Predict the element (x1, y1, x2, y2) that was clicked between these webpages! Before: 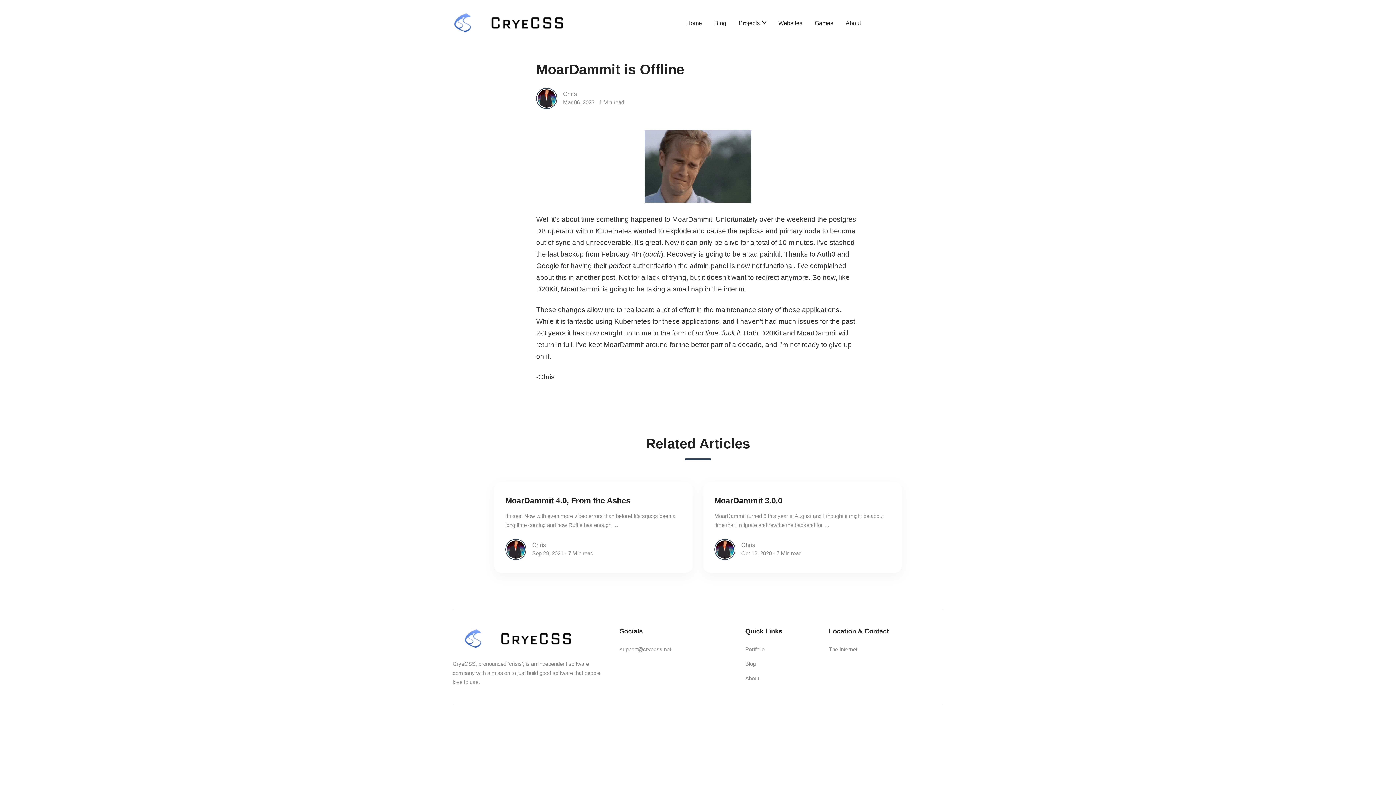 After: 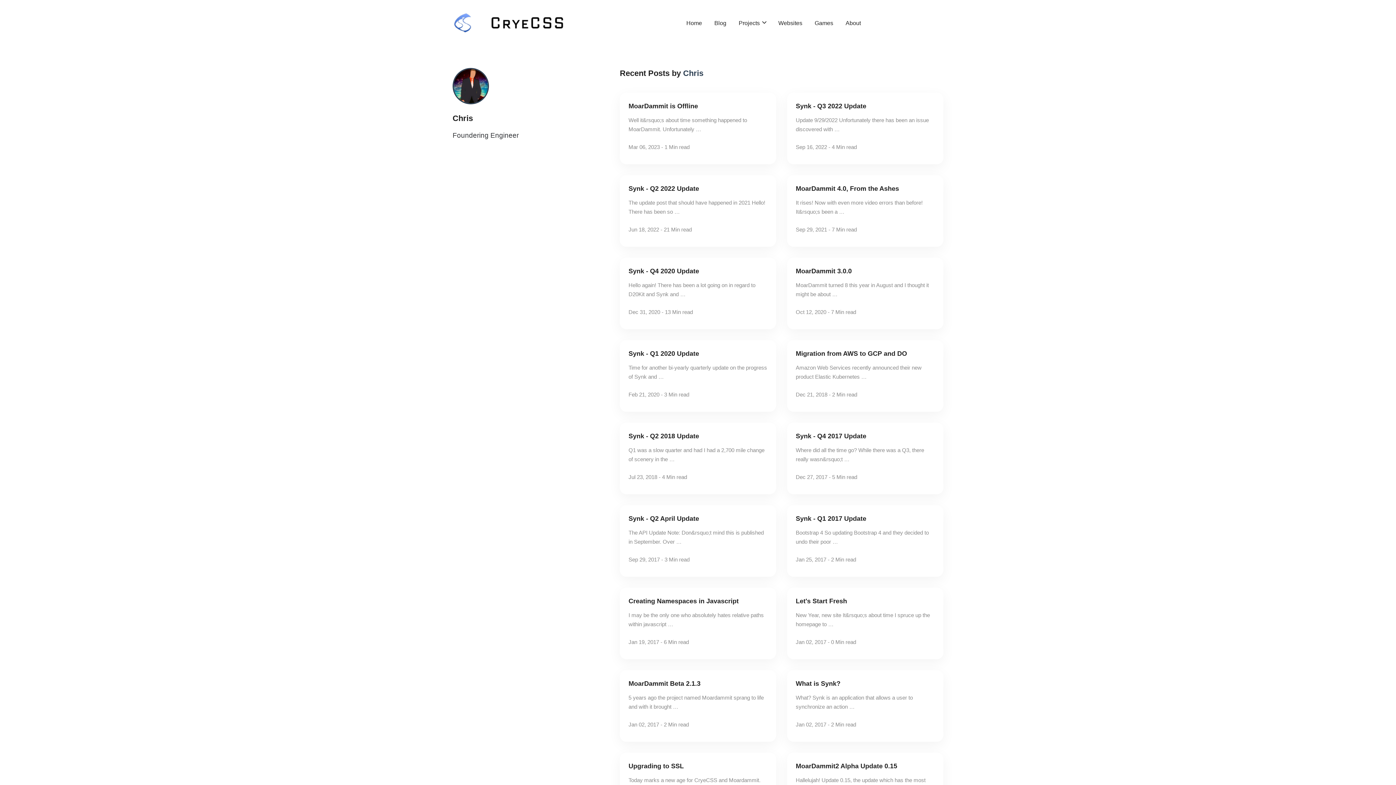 Action: bbox: (532, 542, 546, 548) label: Chris